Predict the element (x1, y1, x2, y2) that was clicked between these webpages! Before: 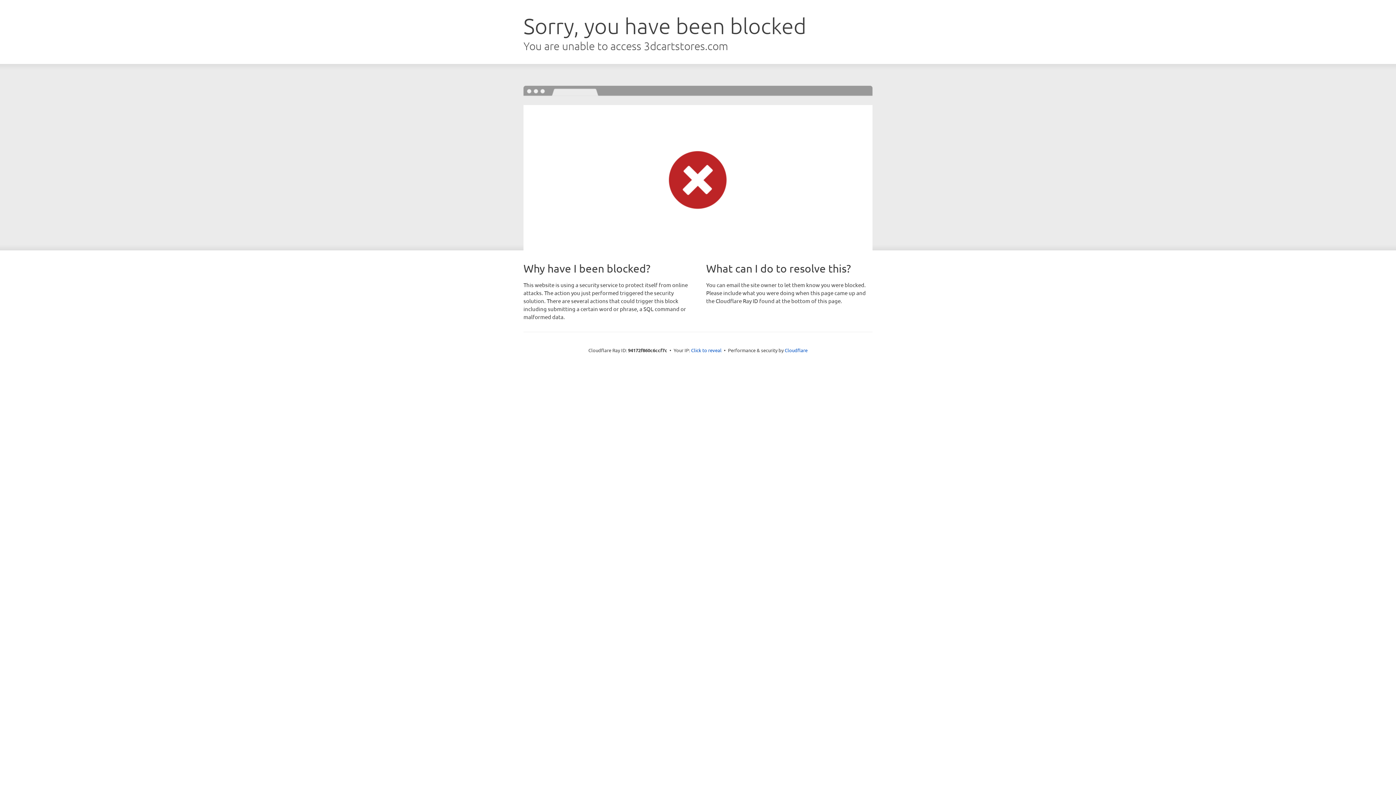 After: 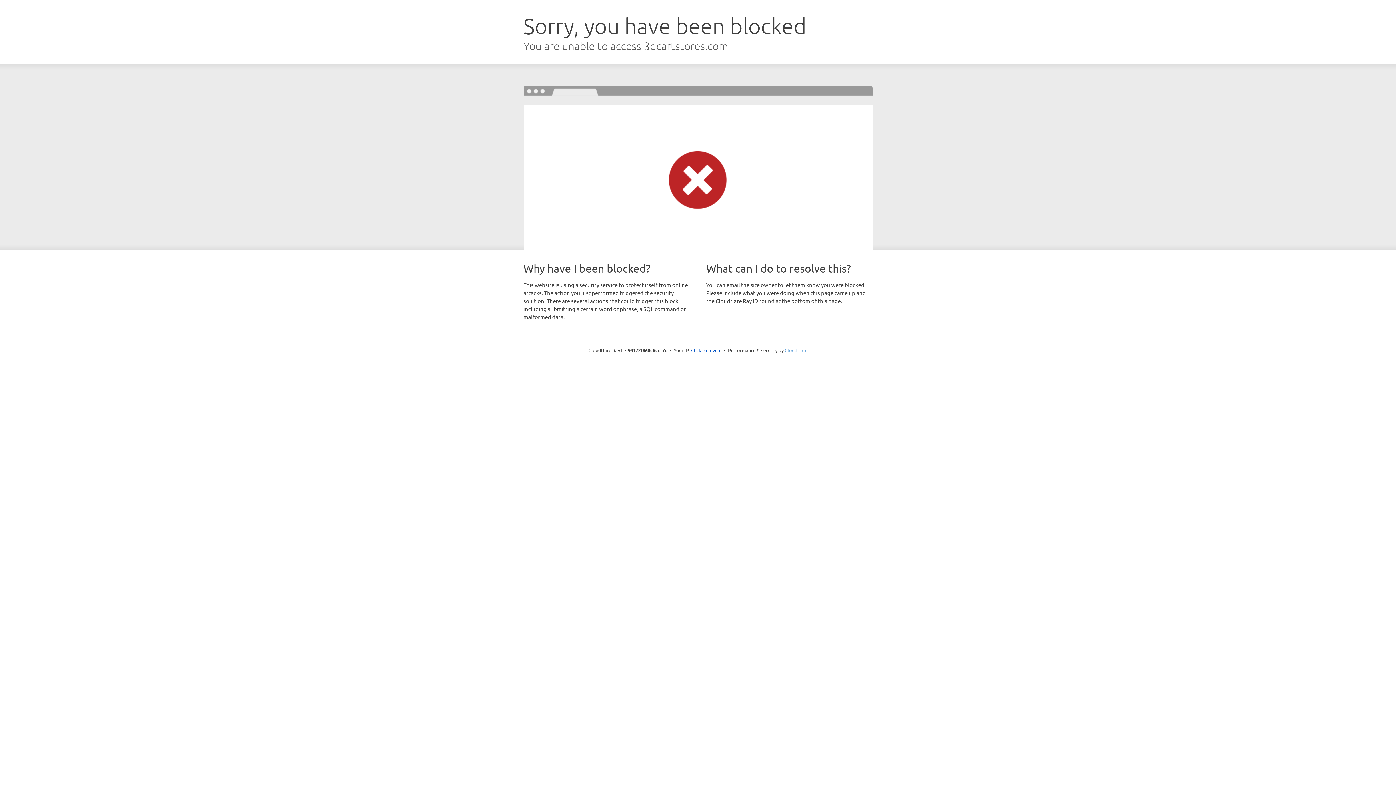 Action: label: Cloudflare bbox: (784, 347, 807, 353)